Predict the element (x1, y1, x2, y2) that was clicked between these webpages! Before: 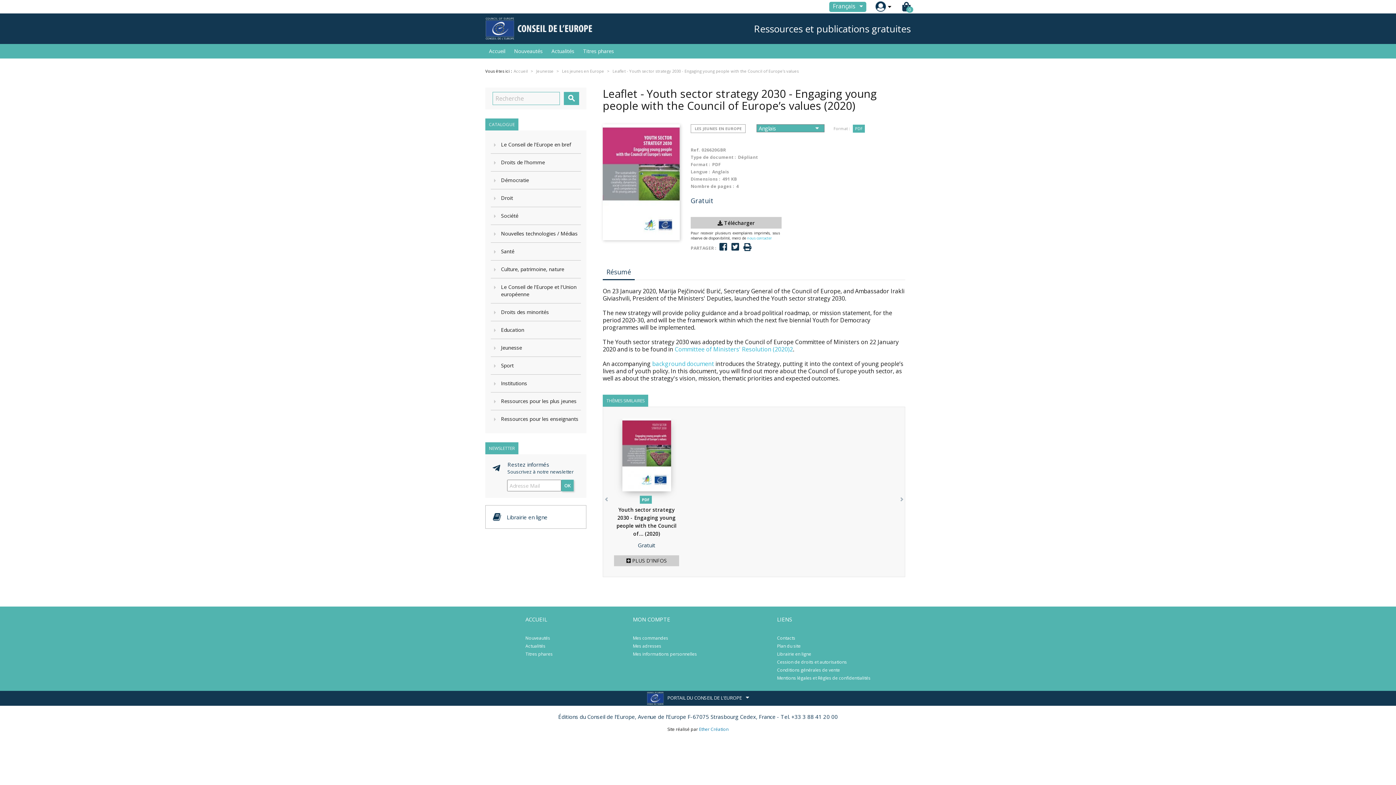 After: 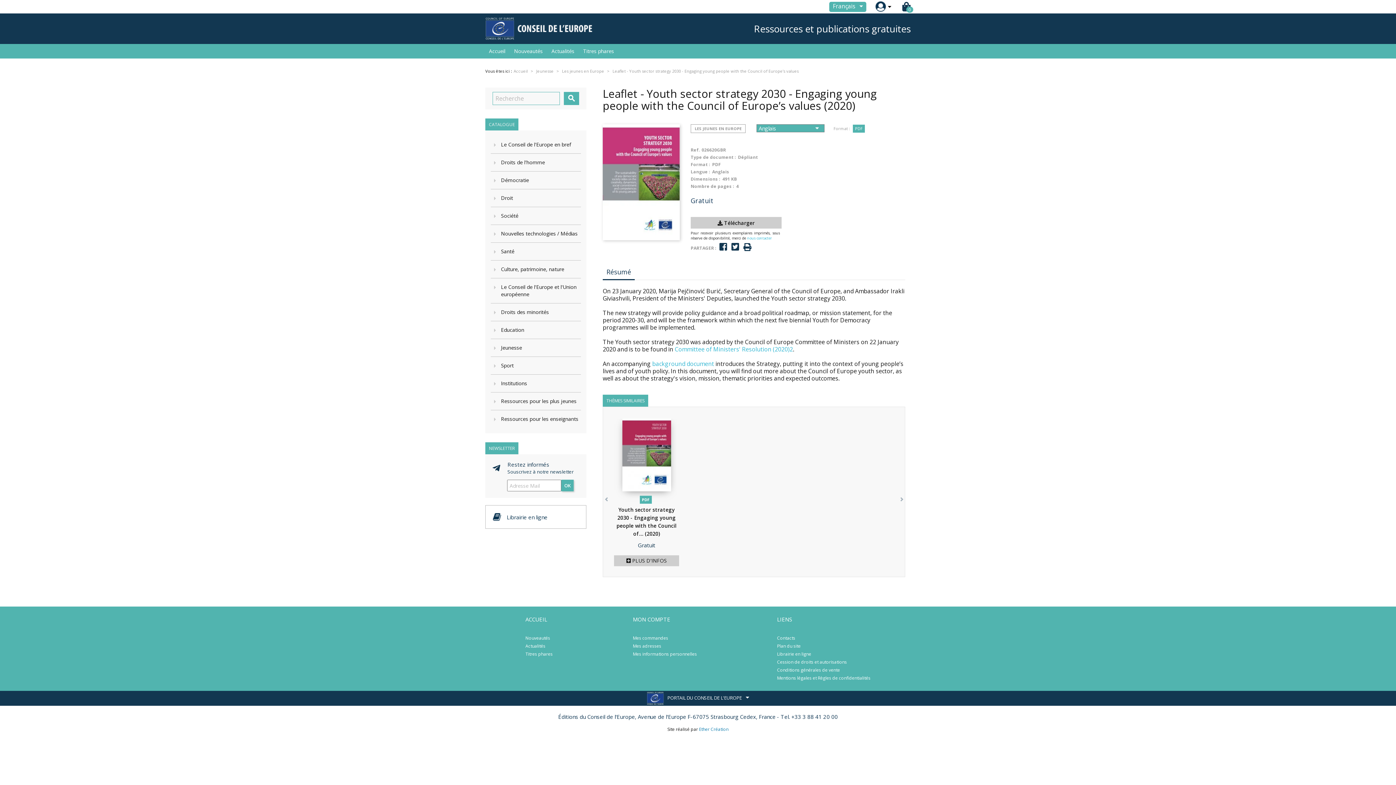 Action: label: Résumé bbox: (602, 264, 634, 280)